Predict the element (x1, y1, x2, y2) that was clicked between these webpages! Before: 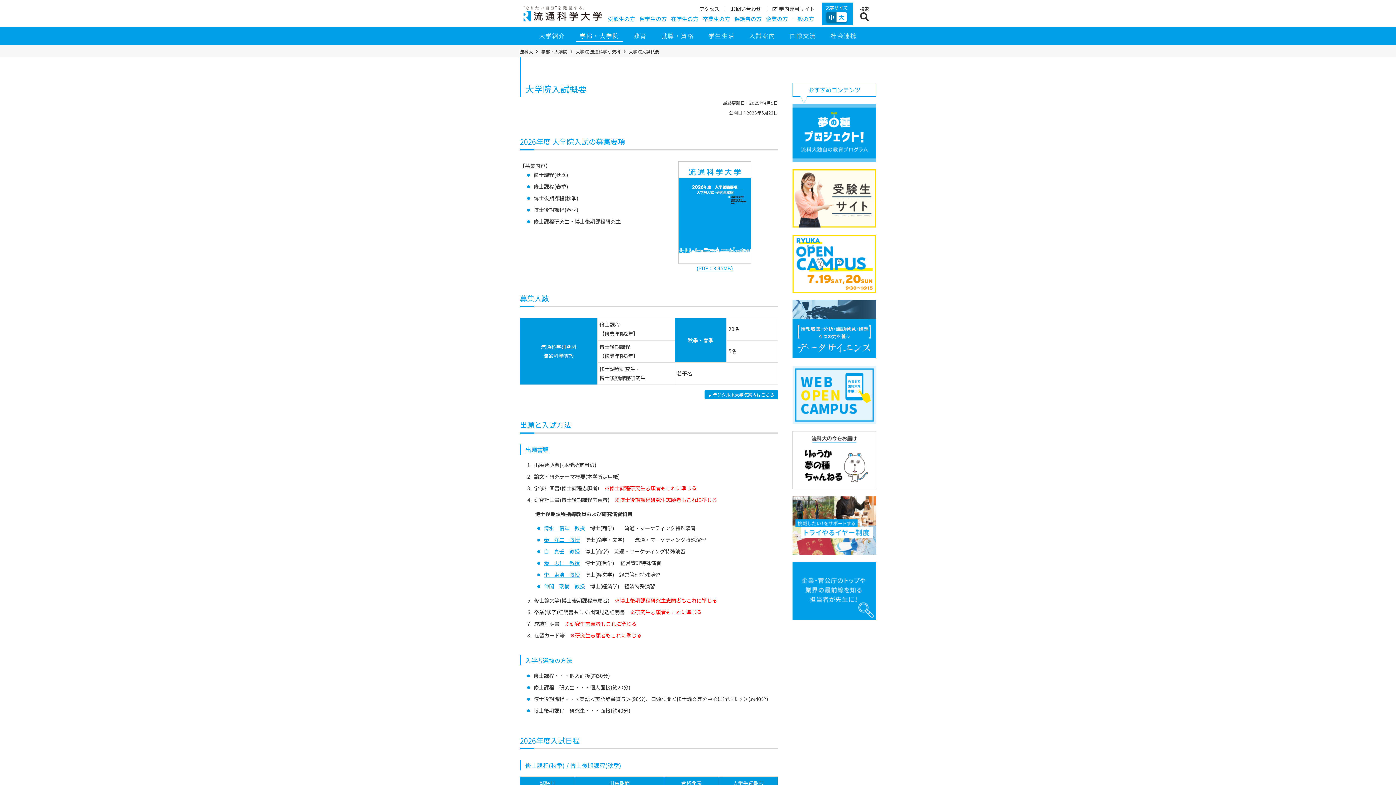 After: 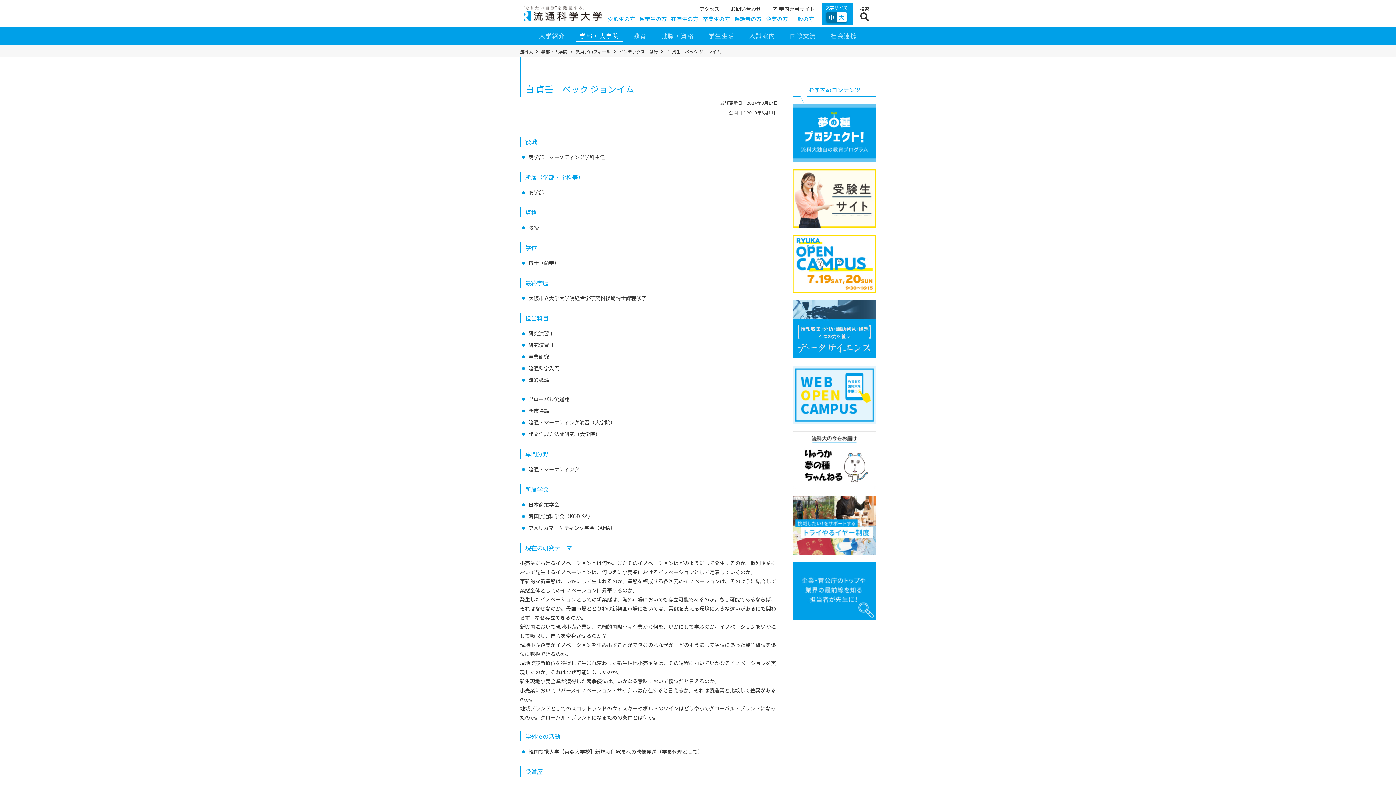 Action: bbox: (544, 547, 579, 555) label: 白　貞壬　教授